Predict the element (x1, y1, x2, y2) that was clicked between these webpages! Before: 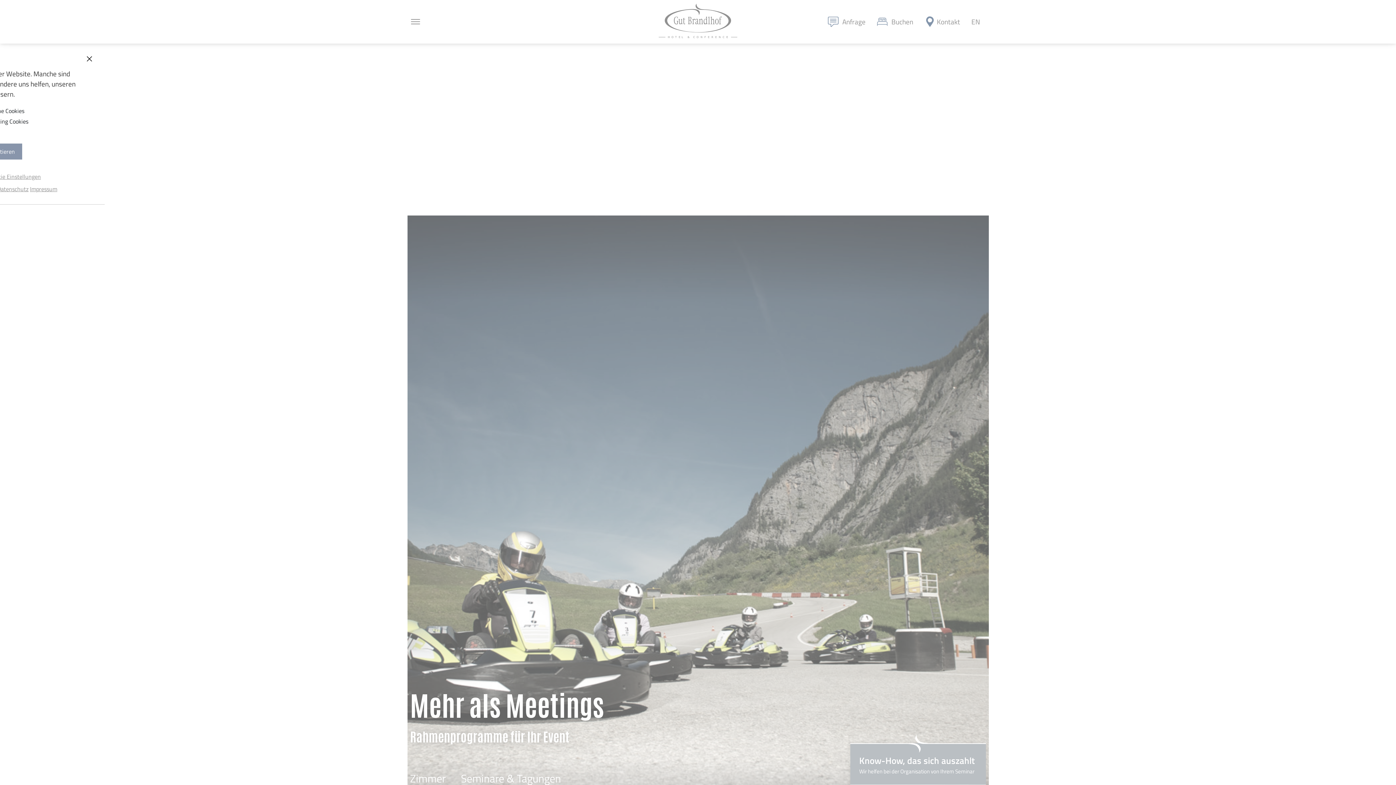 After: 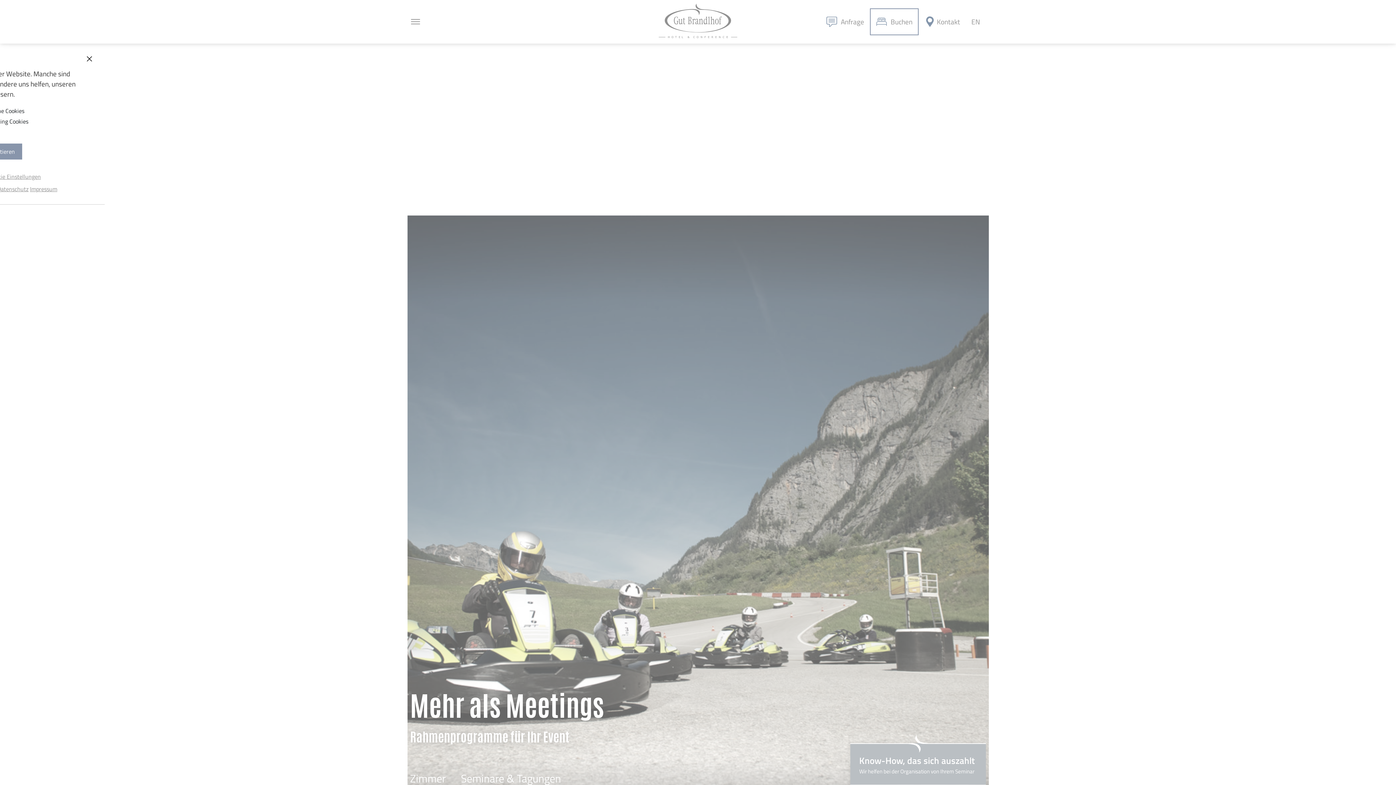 Action: label: Buchen bbox: (871, 9, 918, 34)